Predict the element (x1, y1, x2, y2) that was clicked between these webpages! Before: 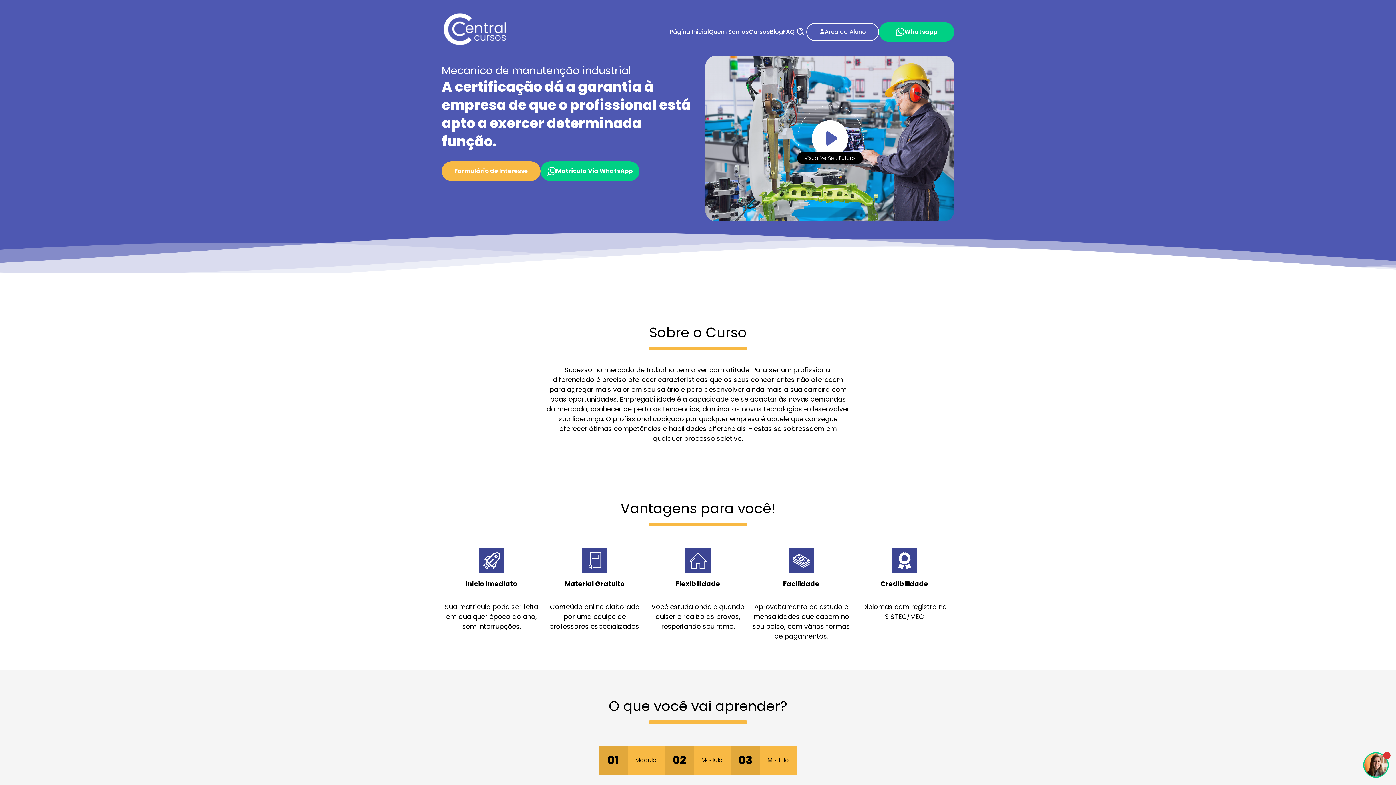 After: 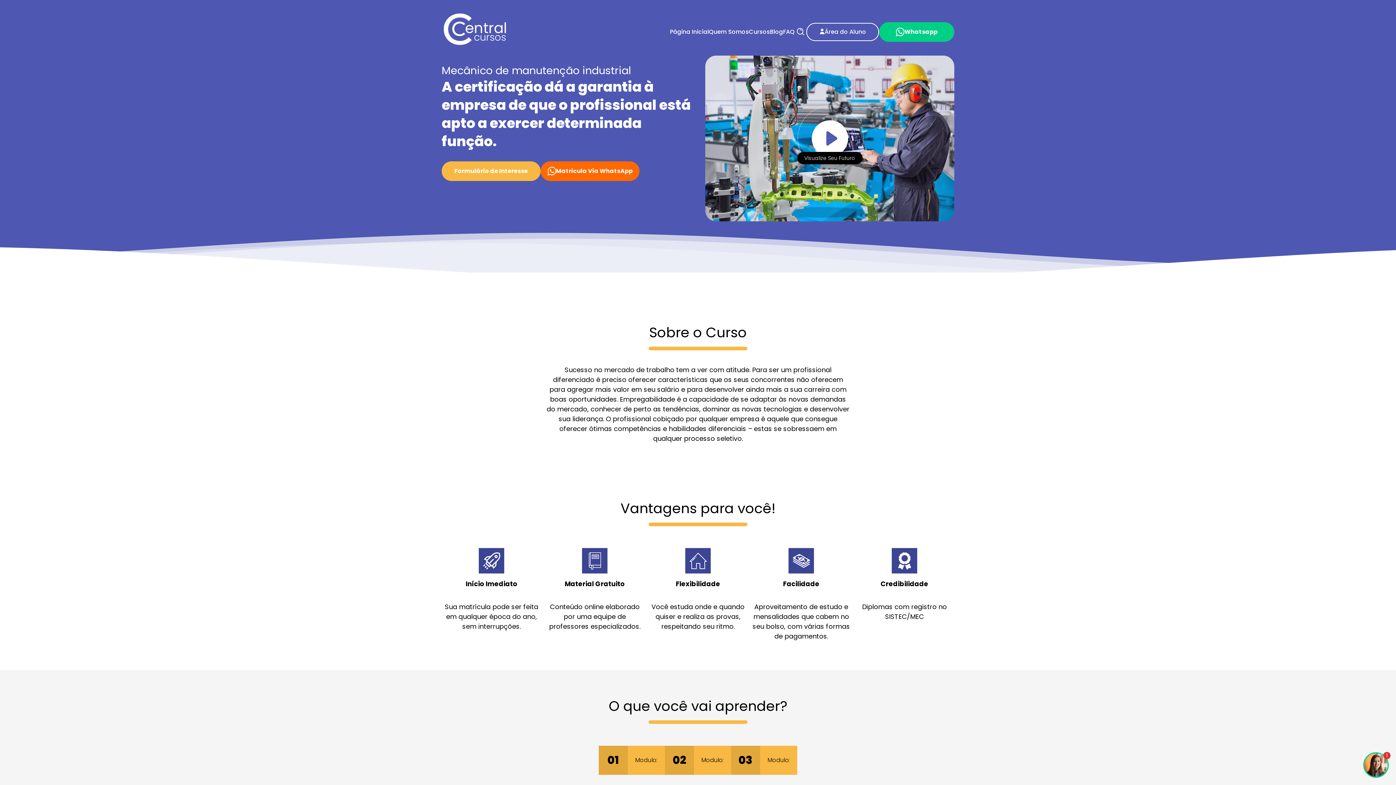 Action: label: Matricula Via WhatsApp bbox: (540, 161, 639, 181)